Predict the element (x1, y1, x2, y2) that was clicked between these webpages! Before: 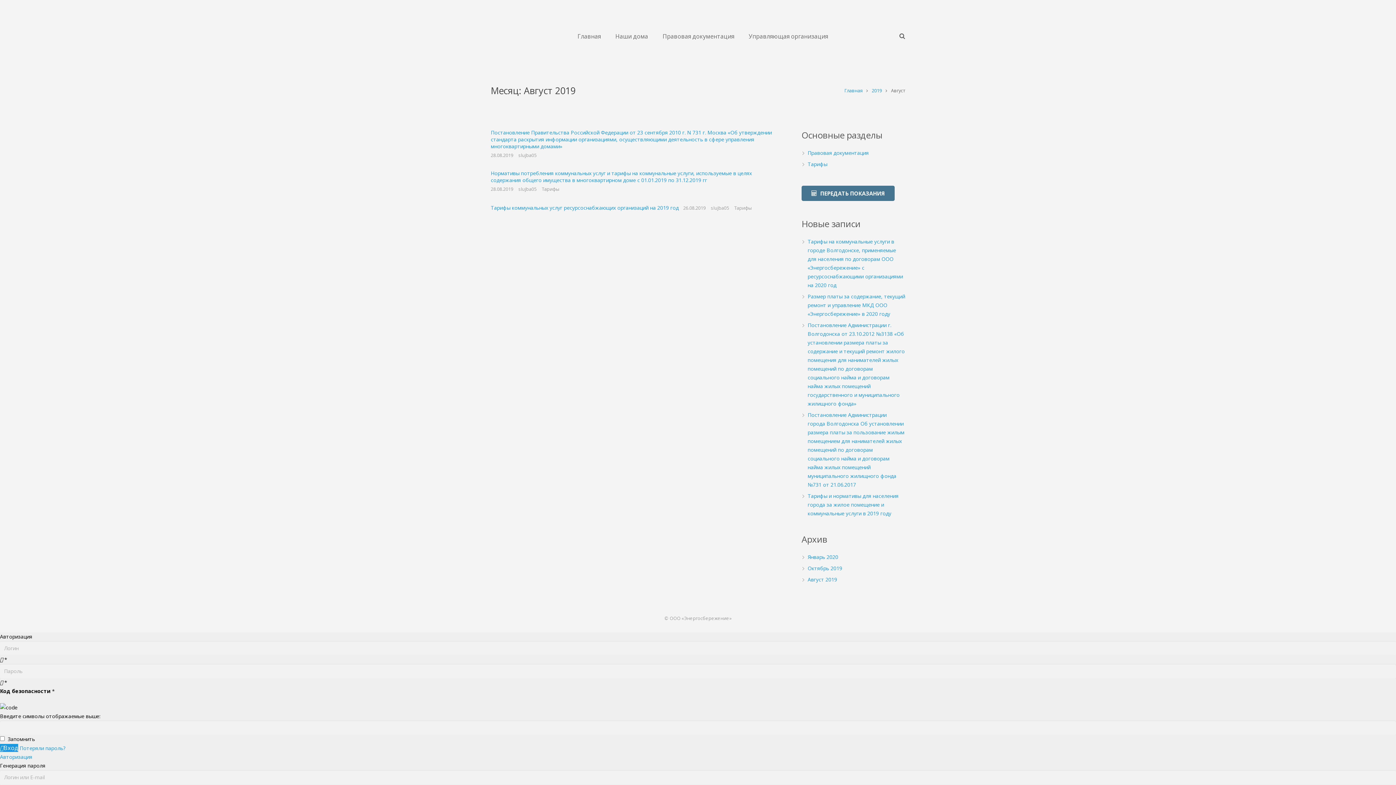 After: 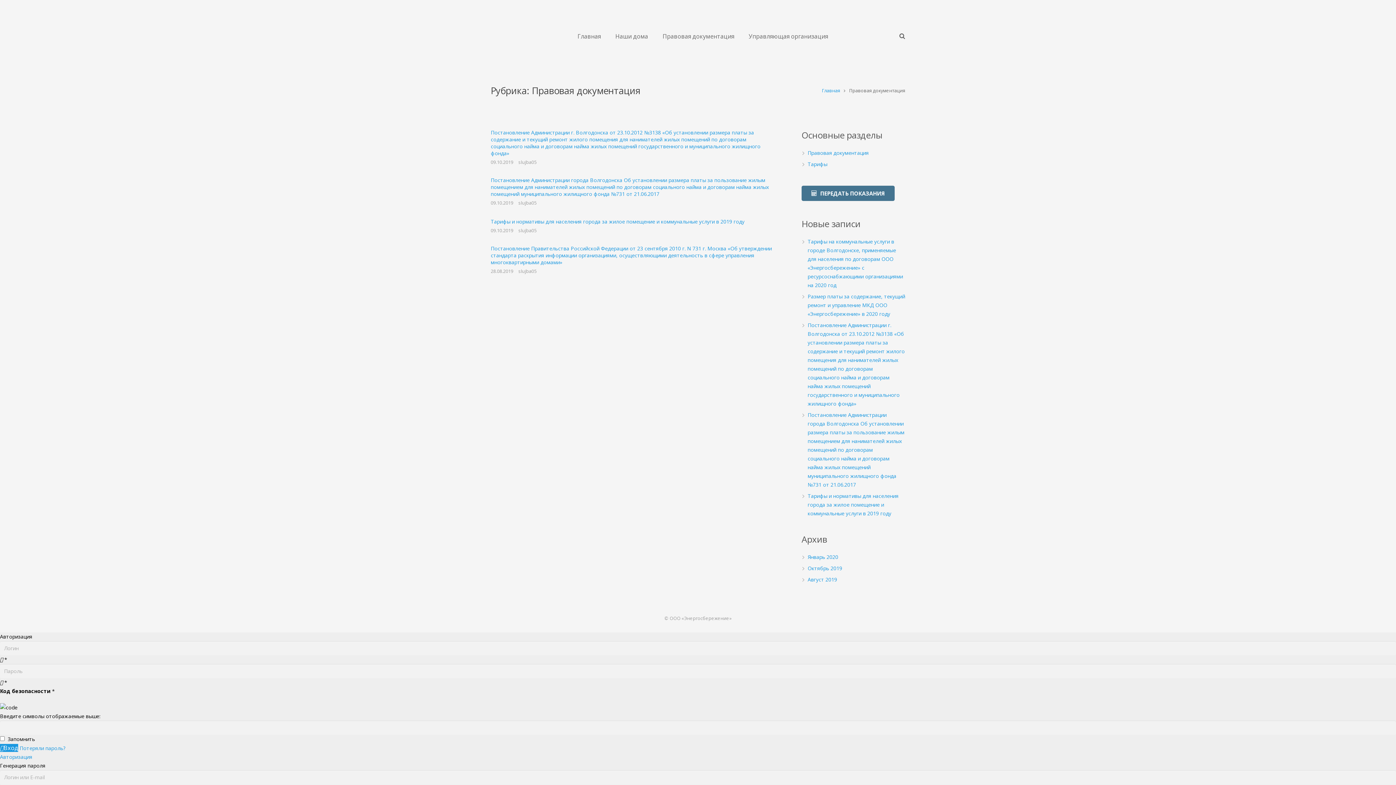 Action: bbox: (807, 149, 869, 156) label: Правовая документация